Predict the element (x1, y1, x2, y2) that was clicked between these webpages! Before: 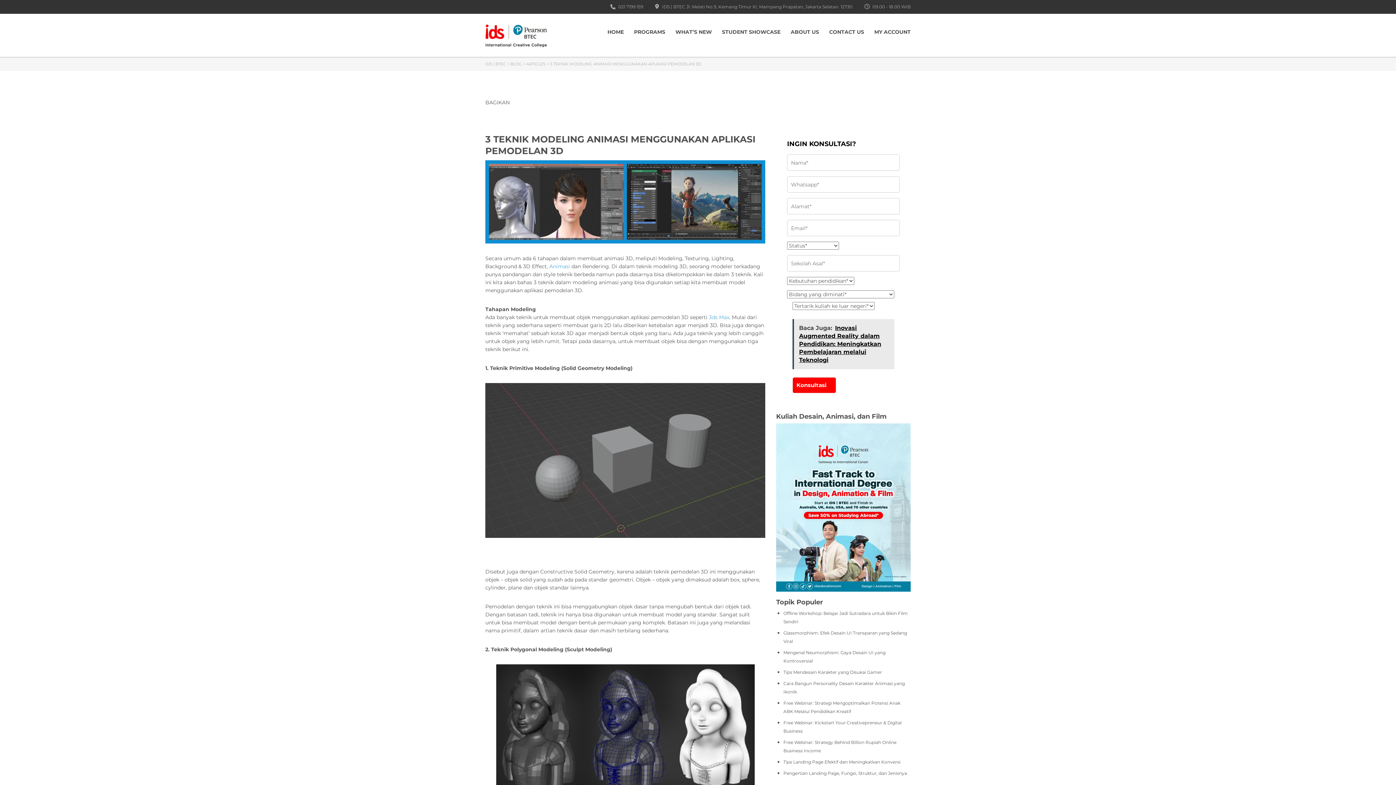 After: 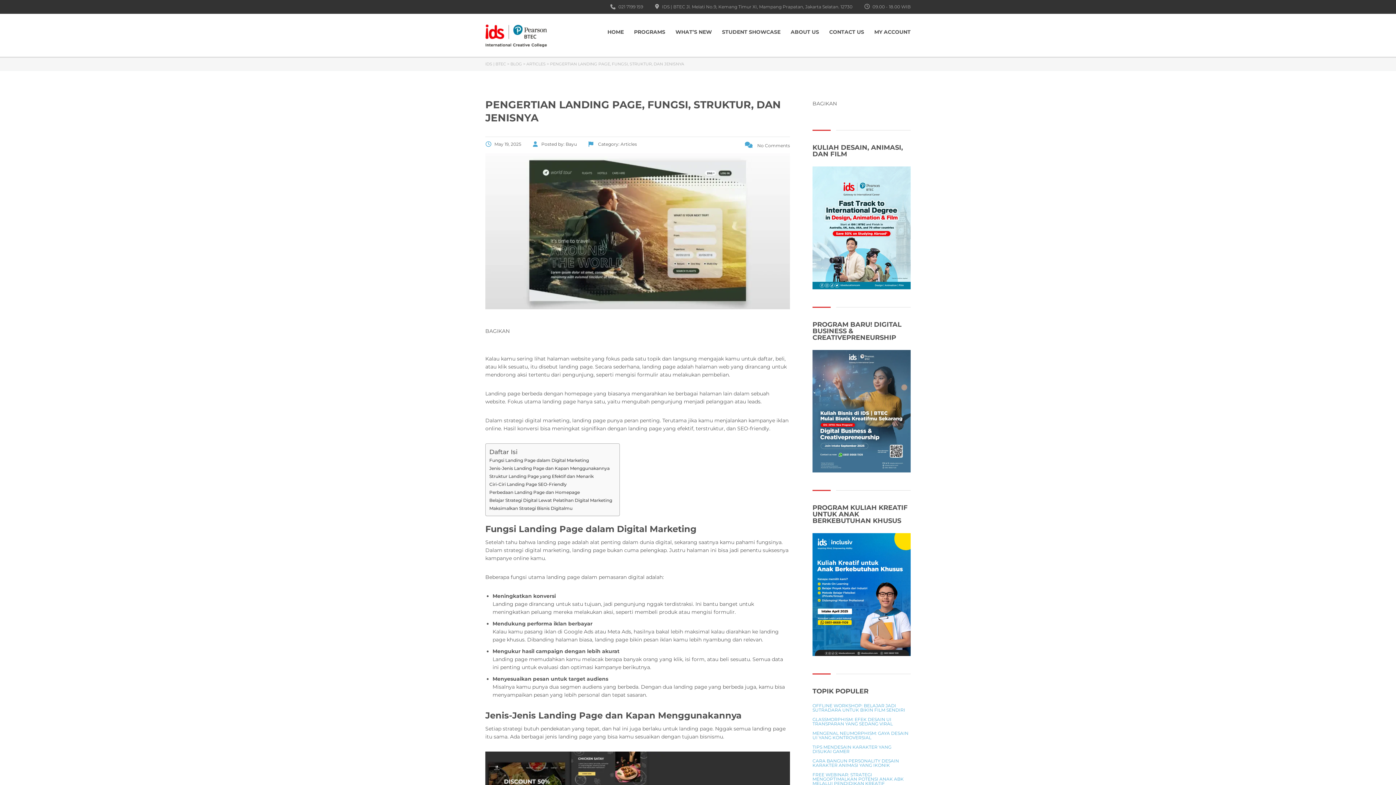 Action: bbox: (783, 770, 907, 776) label: Pengertian Landing Page, Fungsi, Struktur, dan Jenisnya